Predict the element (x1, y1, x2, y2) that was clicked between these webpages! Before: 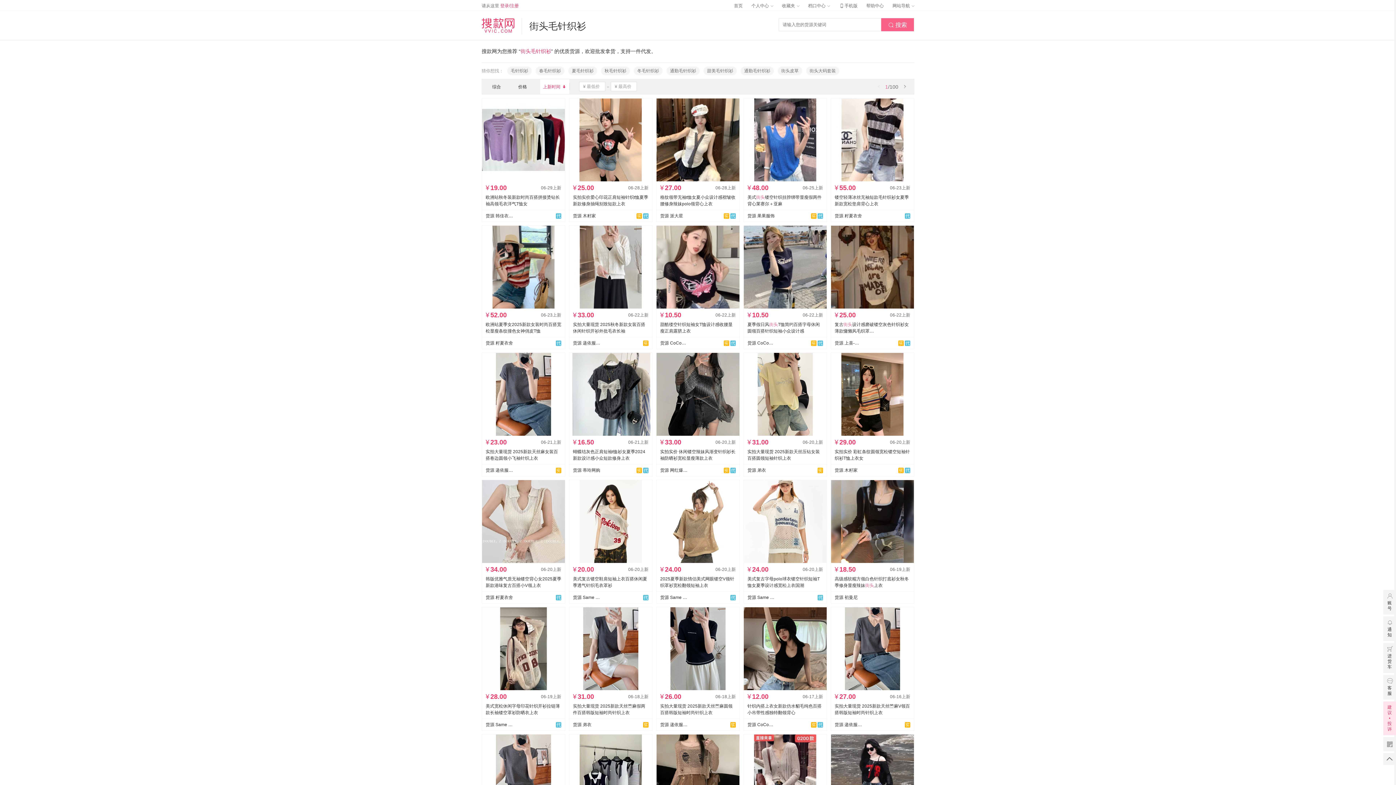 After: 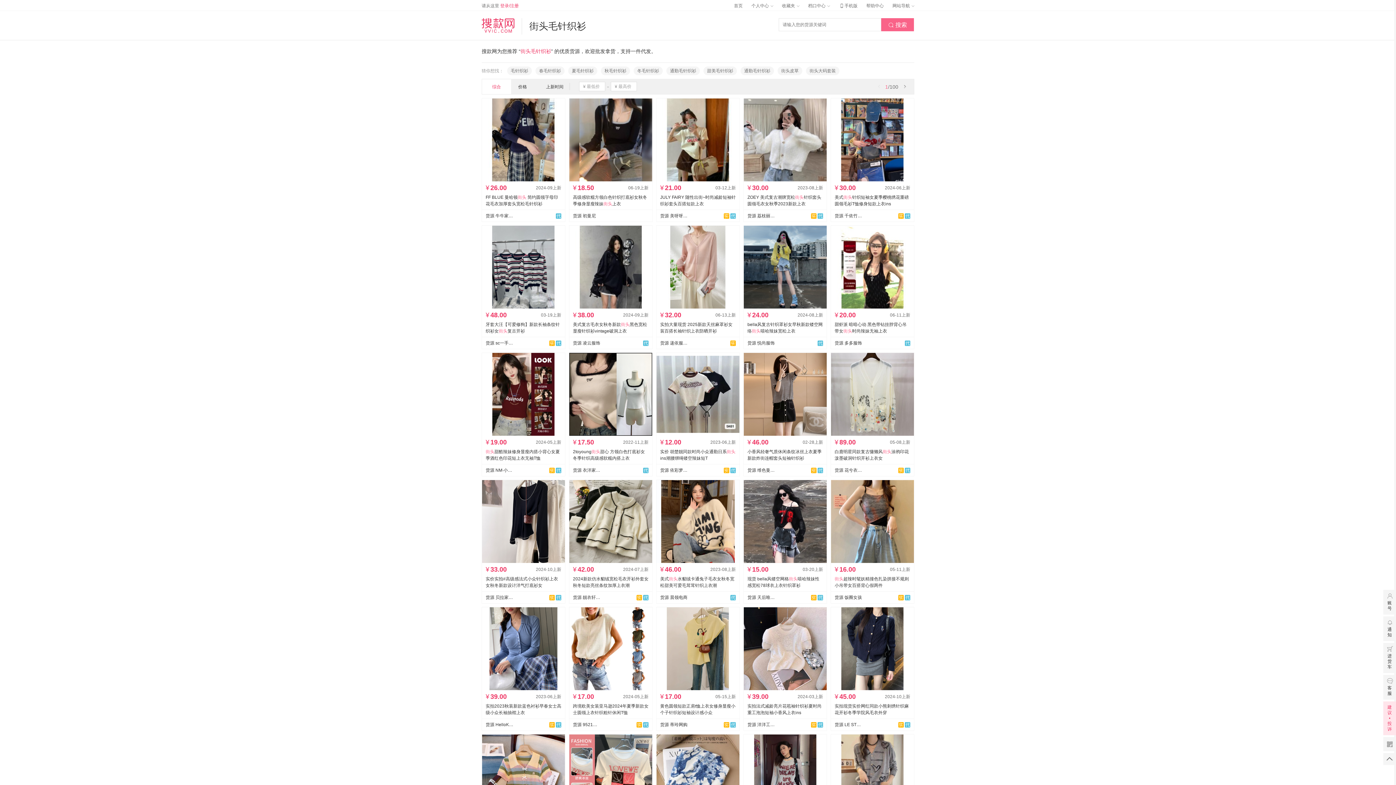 Action: label: 综合 bbox: (482, 79, 511, 94)